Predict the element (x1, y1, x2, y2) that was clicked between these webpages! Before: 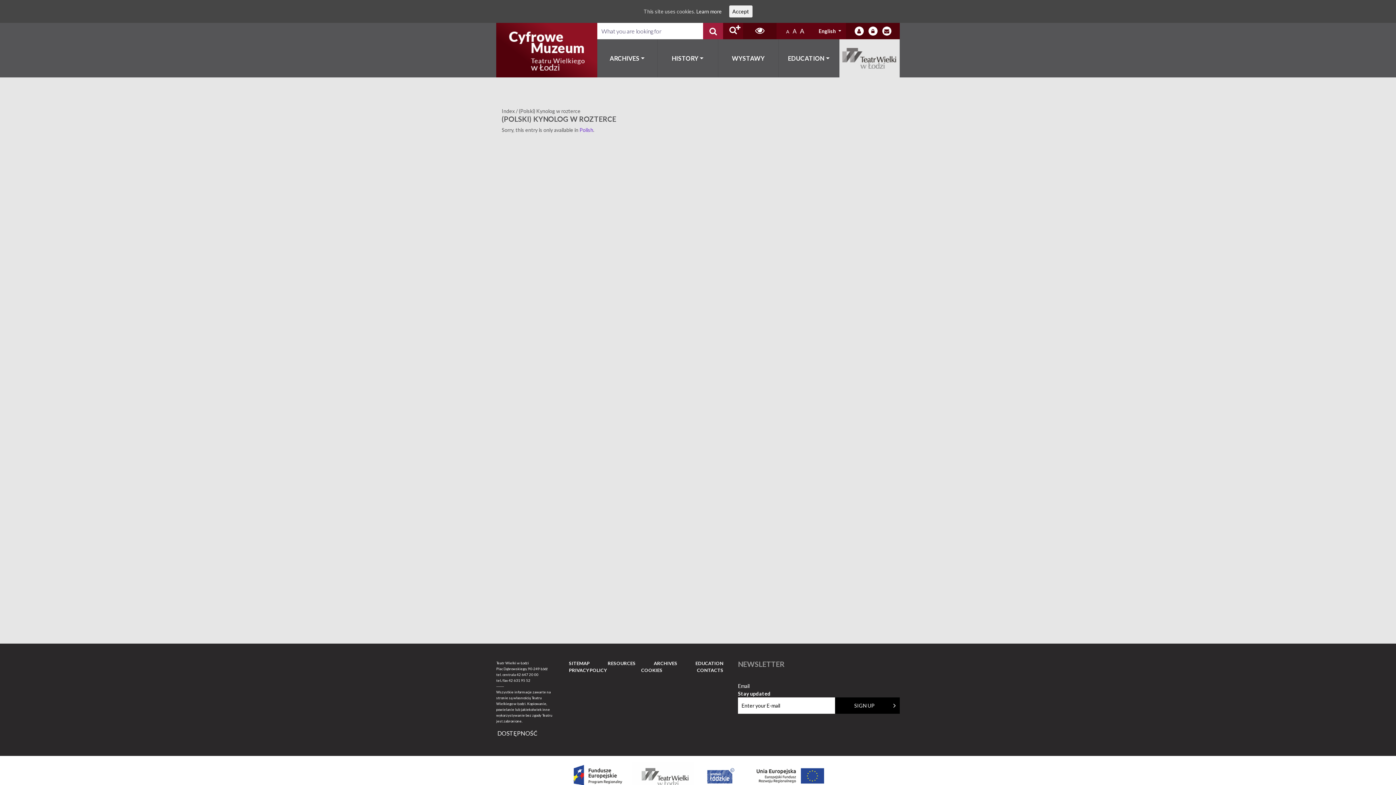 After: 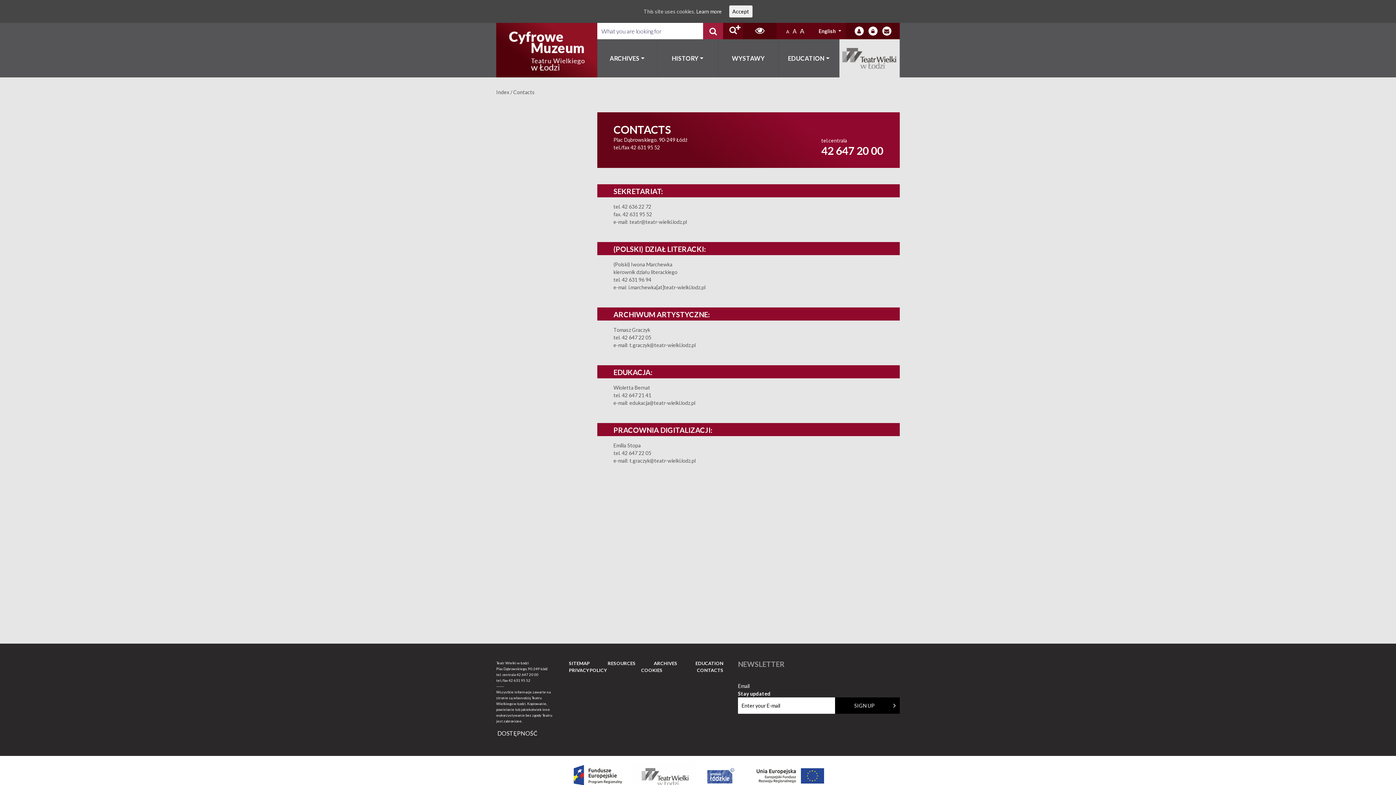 Action: bbox: (882, 26, 891, 35)